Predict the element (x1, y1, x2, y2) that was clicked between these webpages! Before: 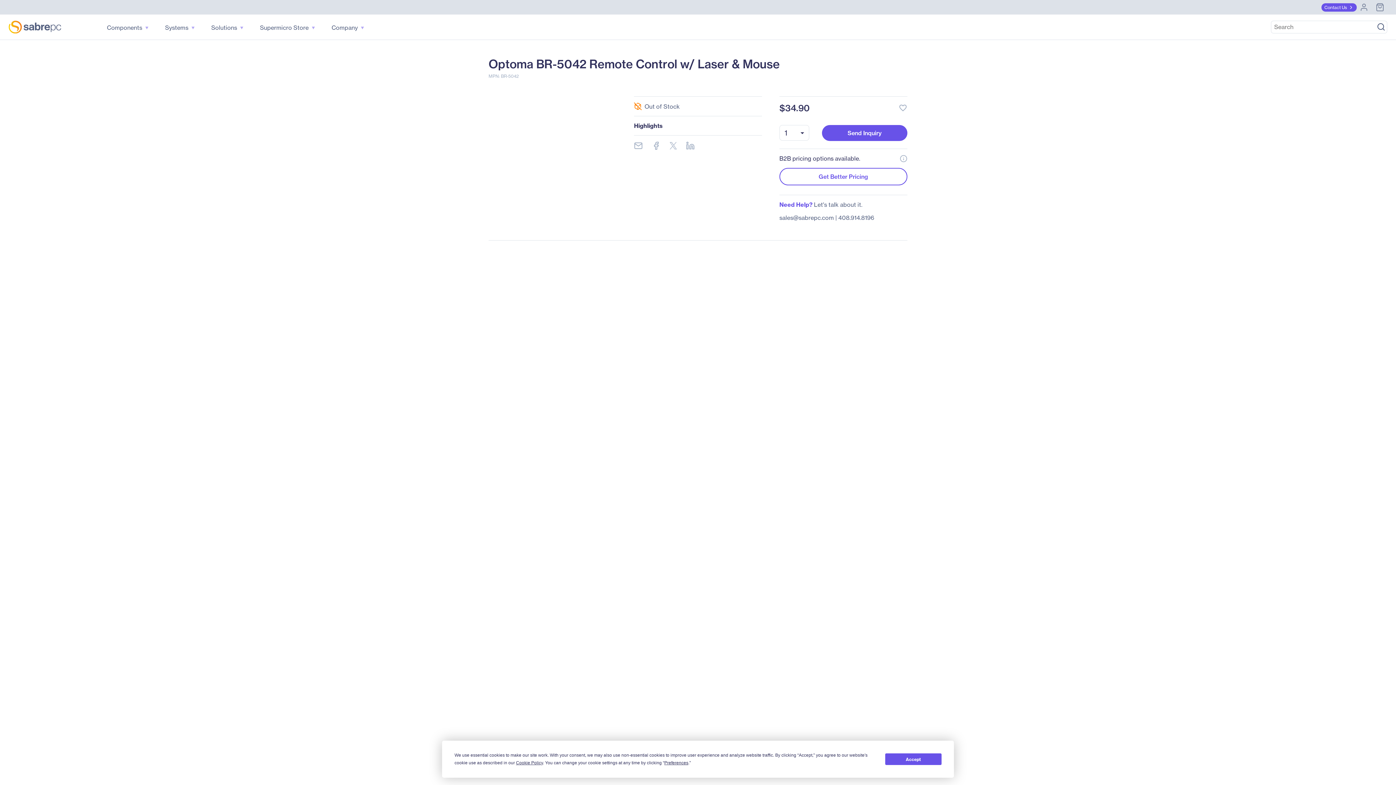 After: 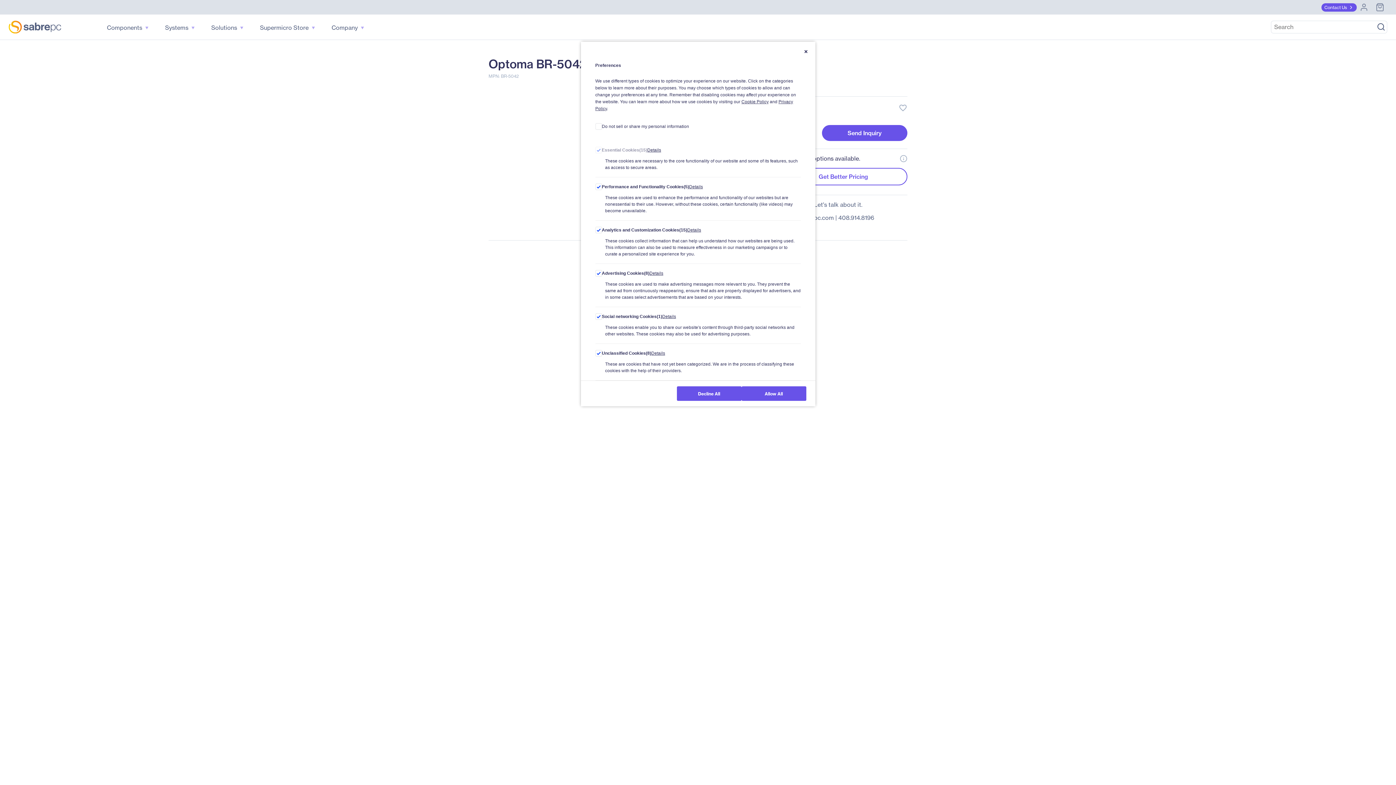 Action: bbox: (664, 760, 688, 765) label: Preferences